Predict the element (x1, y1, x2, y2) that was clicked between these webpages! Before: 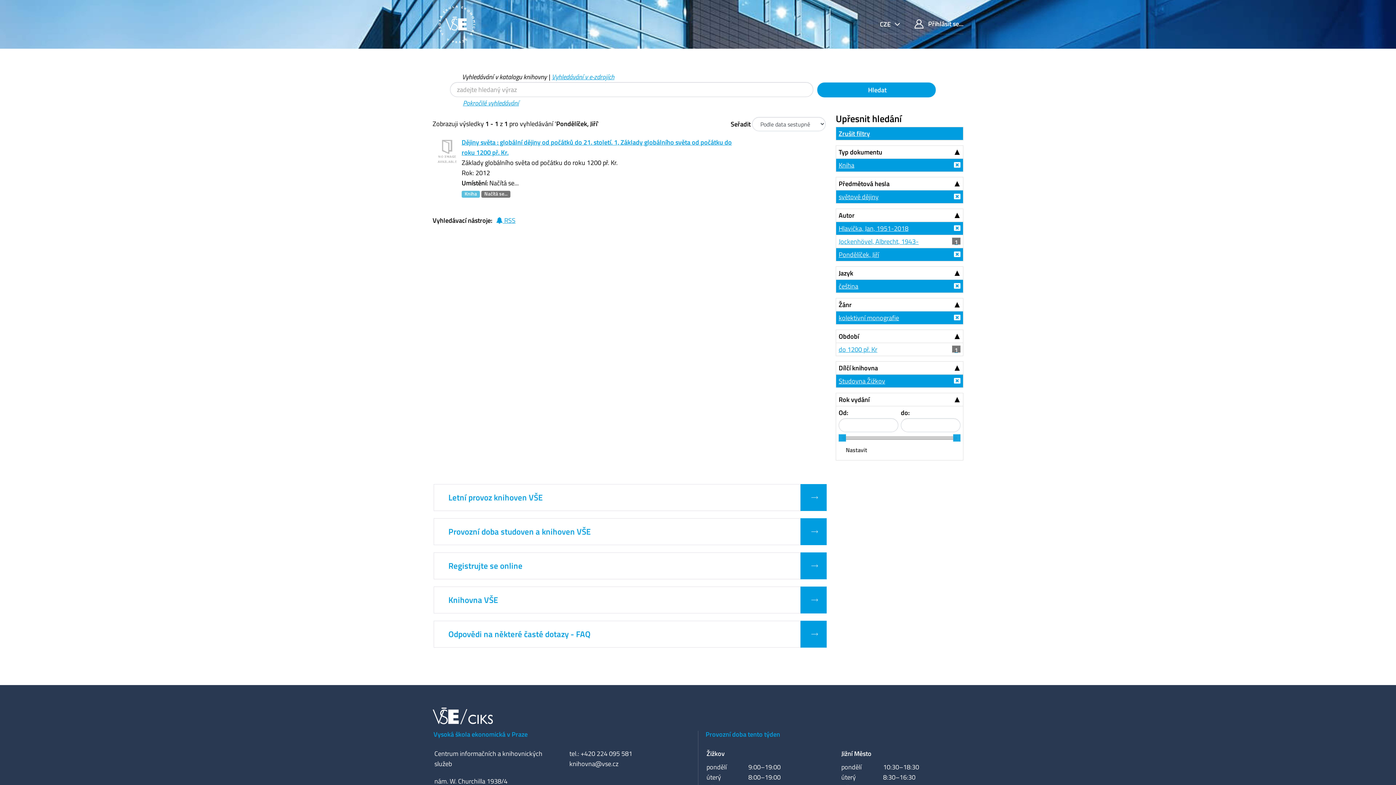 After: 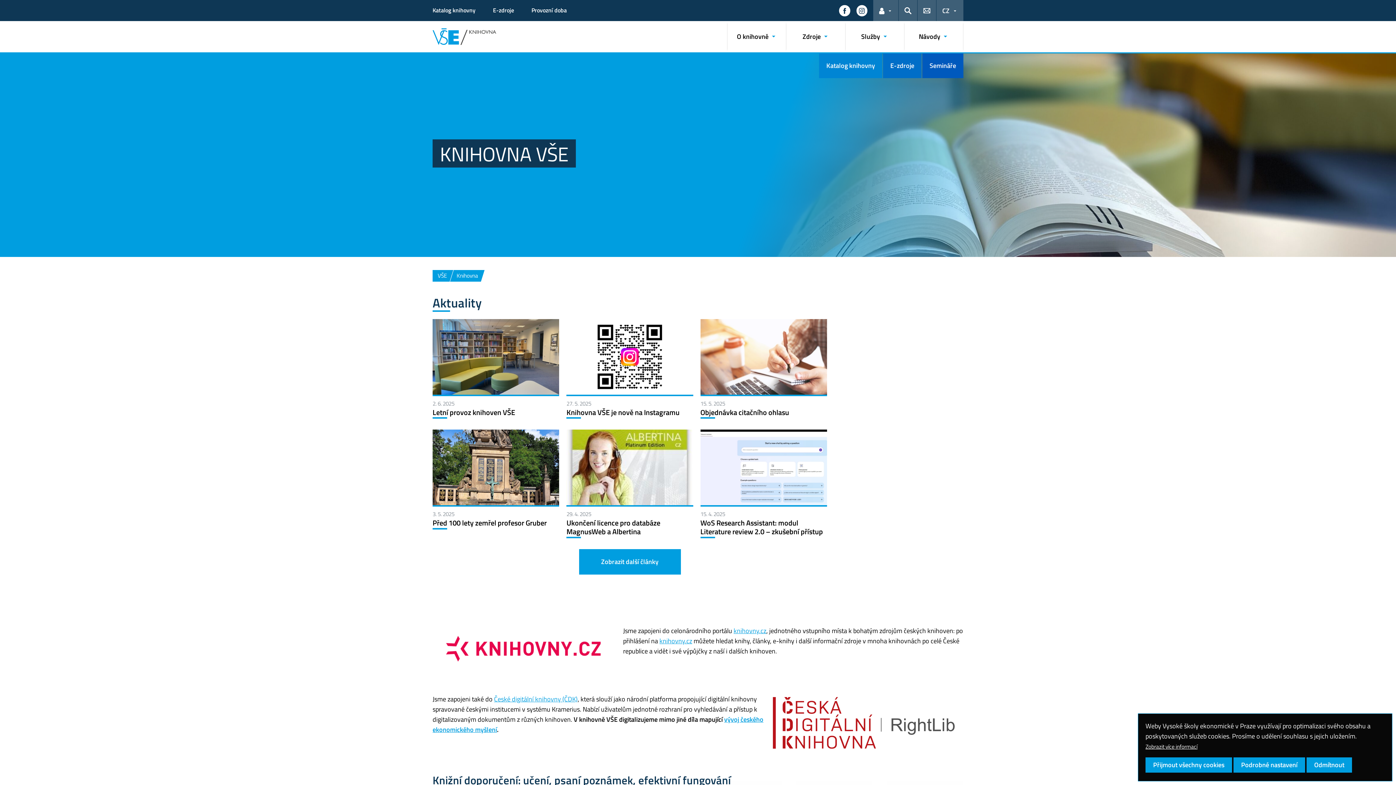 Action: label: Knihovna VŠE bbox: (448, 594, 498, 606)